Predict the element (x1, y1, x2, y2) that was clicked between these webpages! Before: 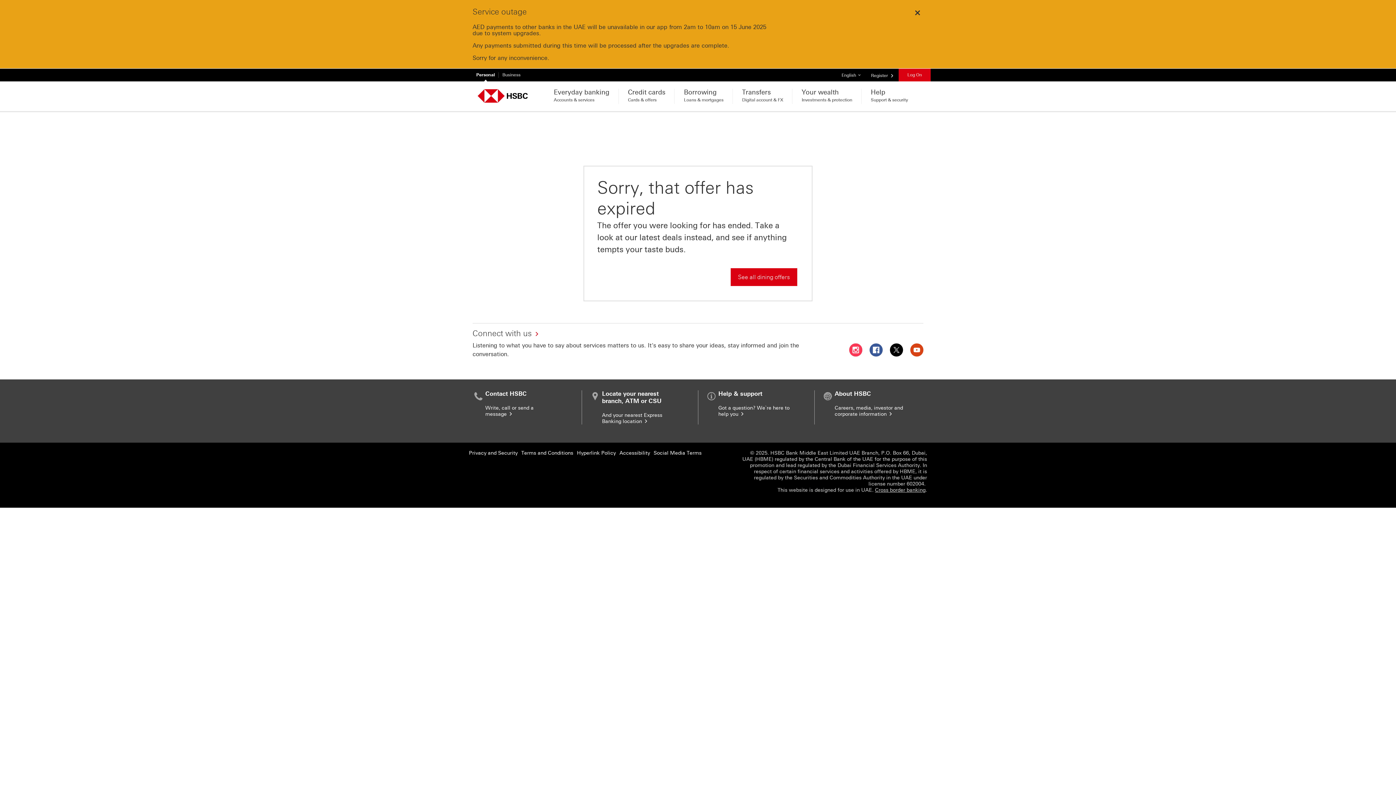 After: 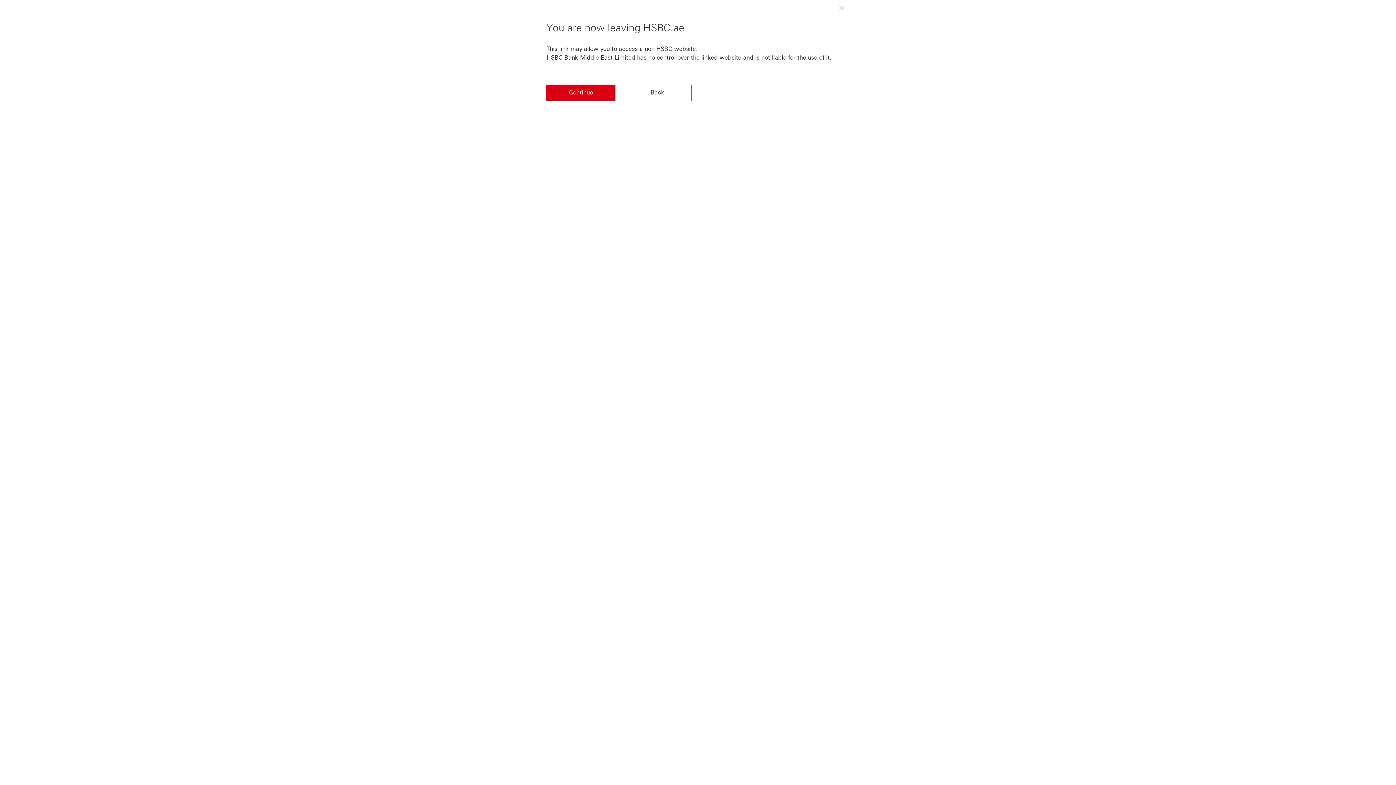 Action: label: Follow HSBC UAE on Twitter This link will open in a new window bbox: (890, 343, 903, 356)